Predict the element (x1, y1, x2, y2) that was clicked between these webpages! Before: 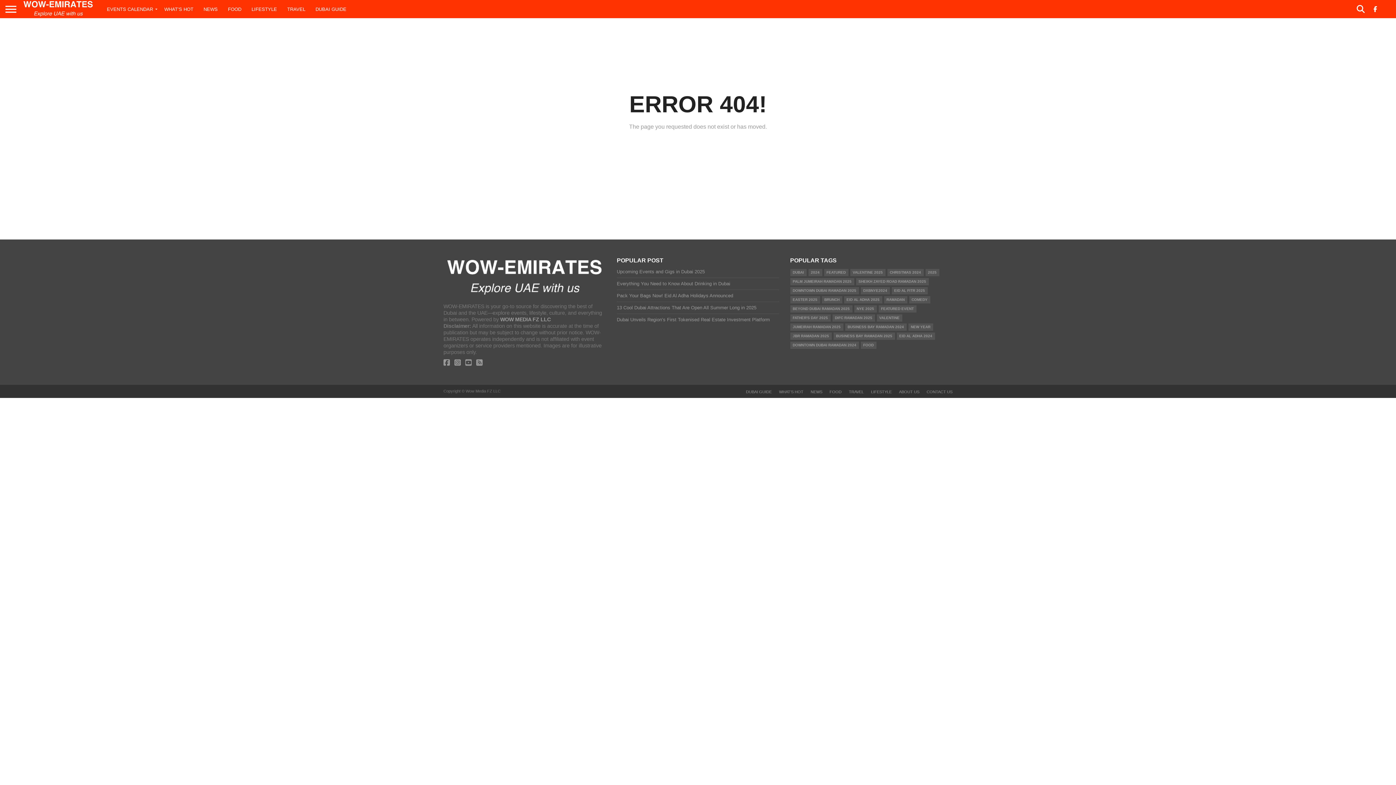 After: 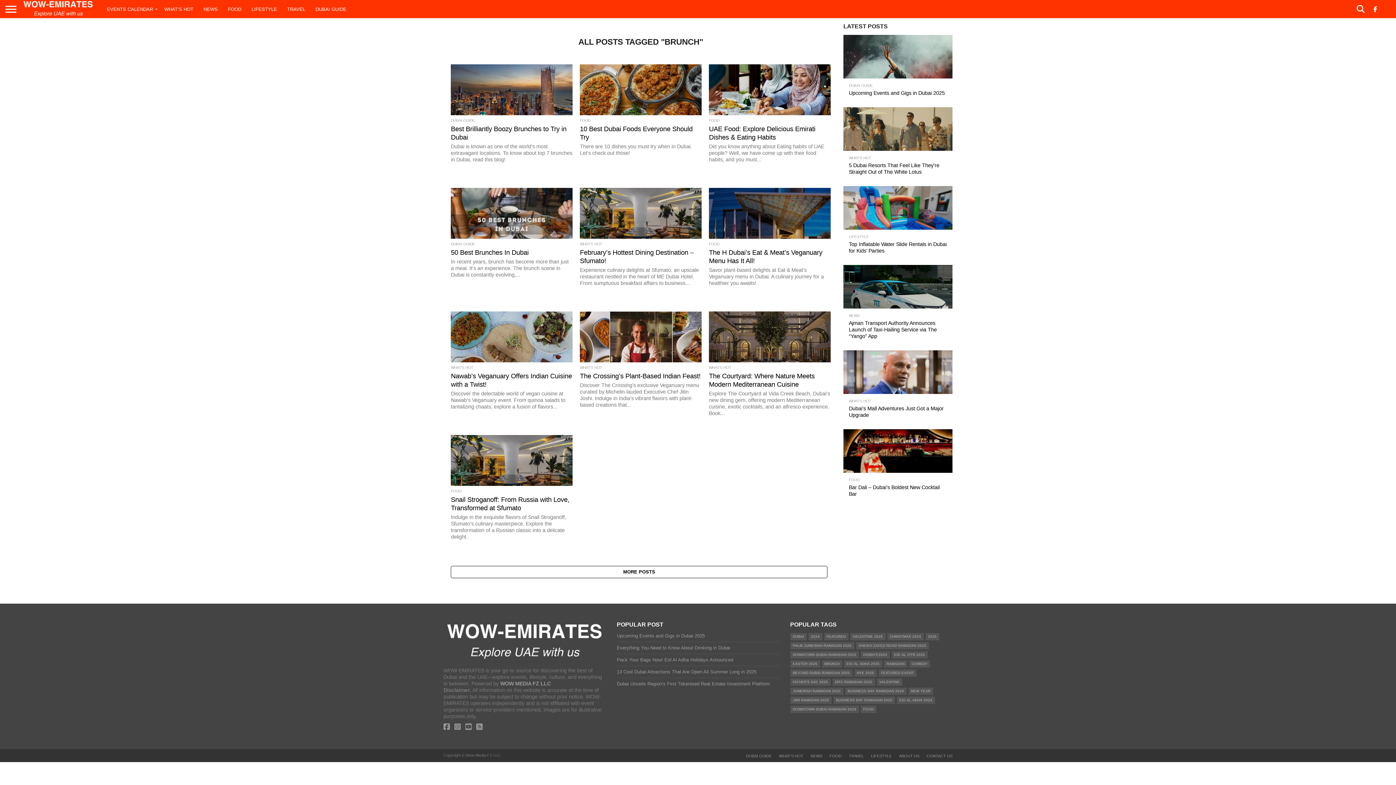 Action: bbox: (822, 296, 842, 303) label: BRUNCH